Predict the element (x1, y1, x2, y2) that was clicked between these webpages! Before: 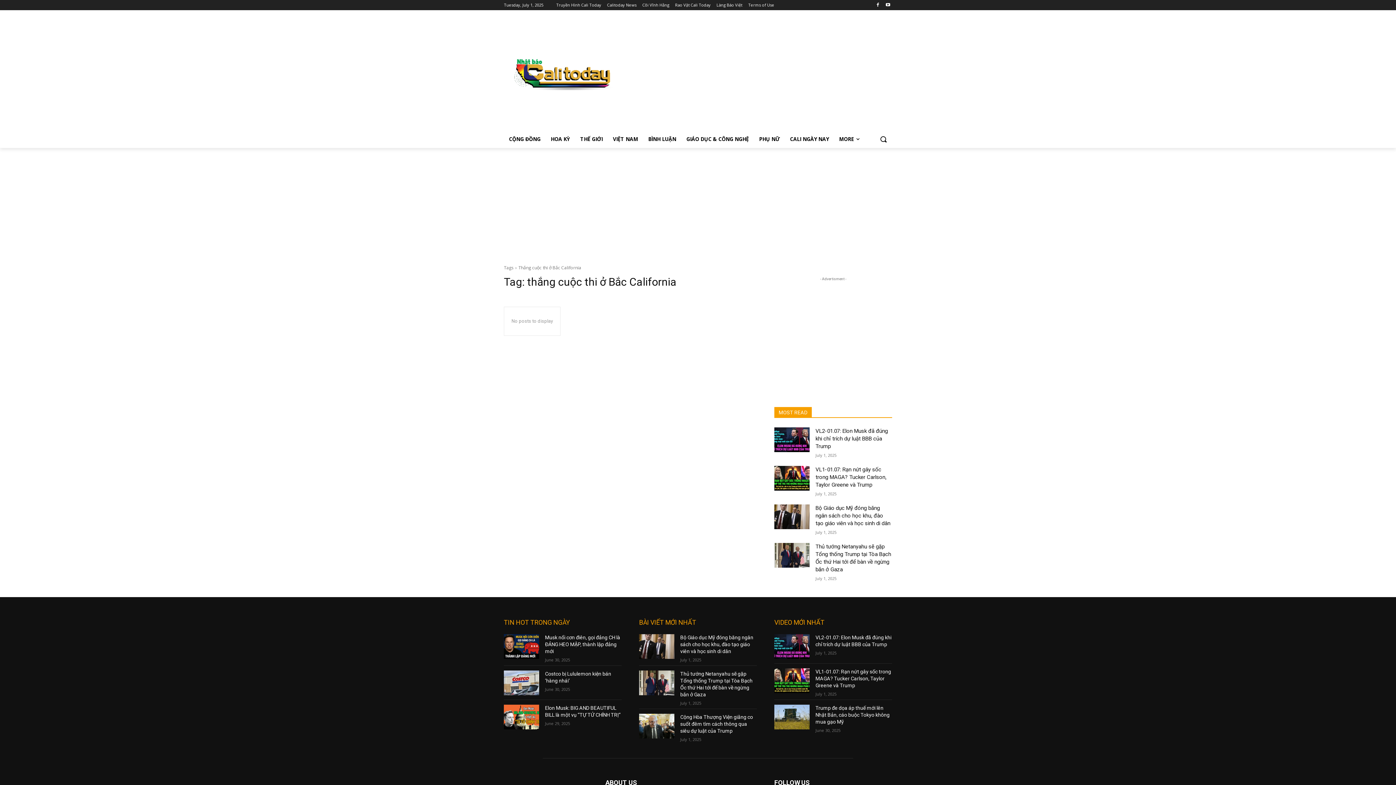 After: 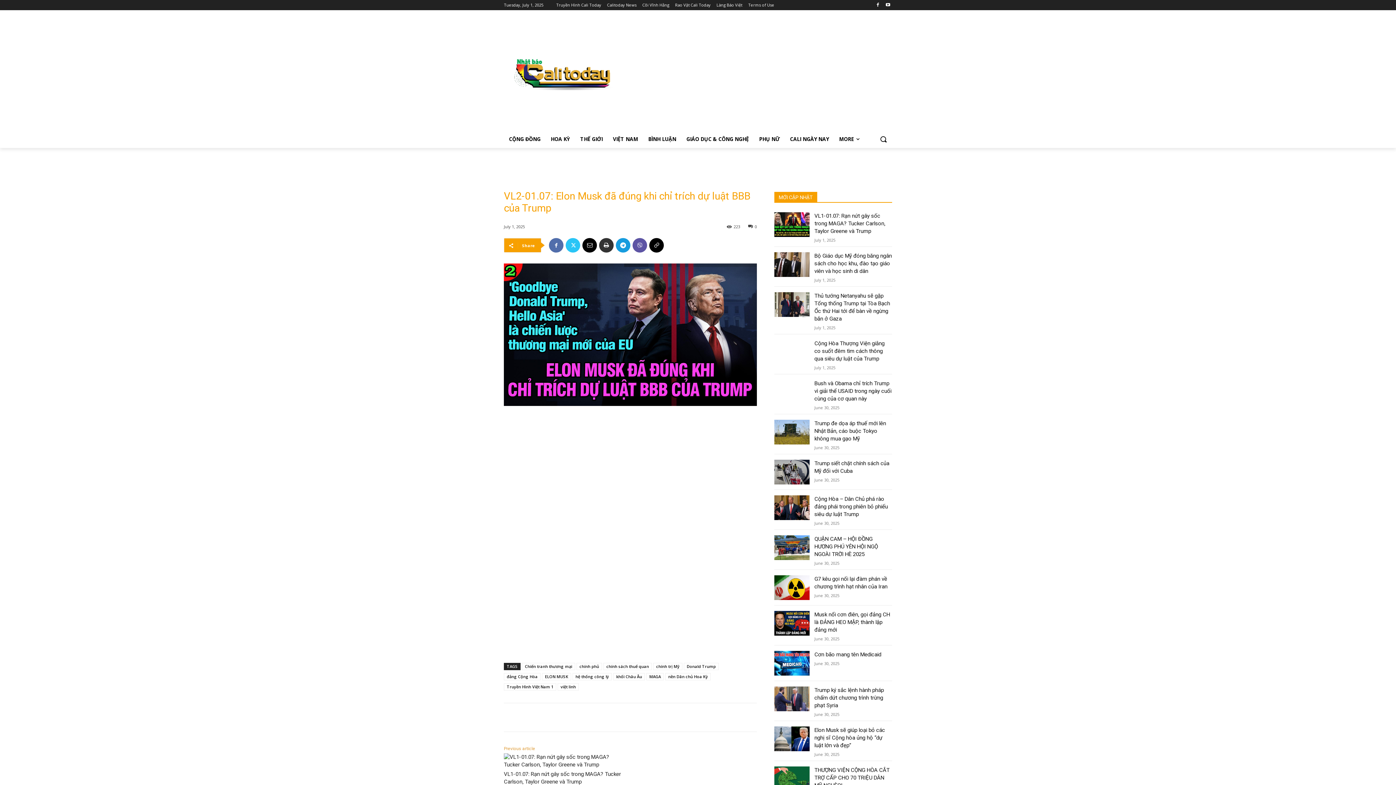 Action: bbox: (774, 427, 809, 452)